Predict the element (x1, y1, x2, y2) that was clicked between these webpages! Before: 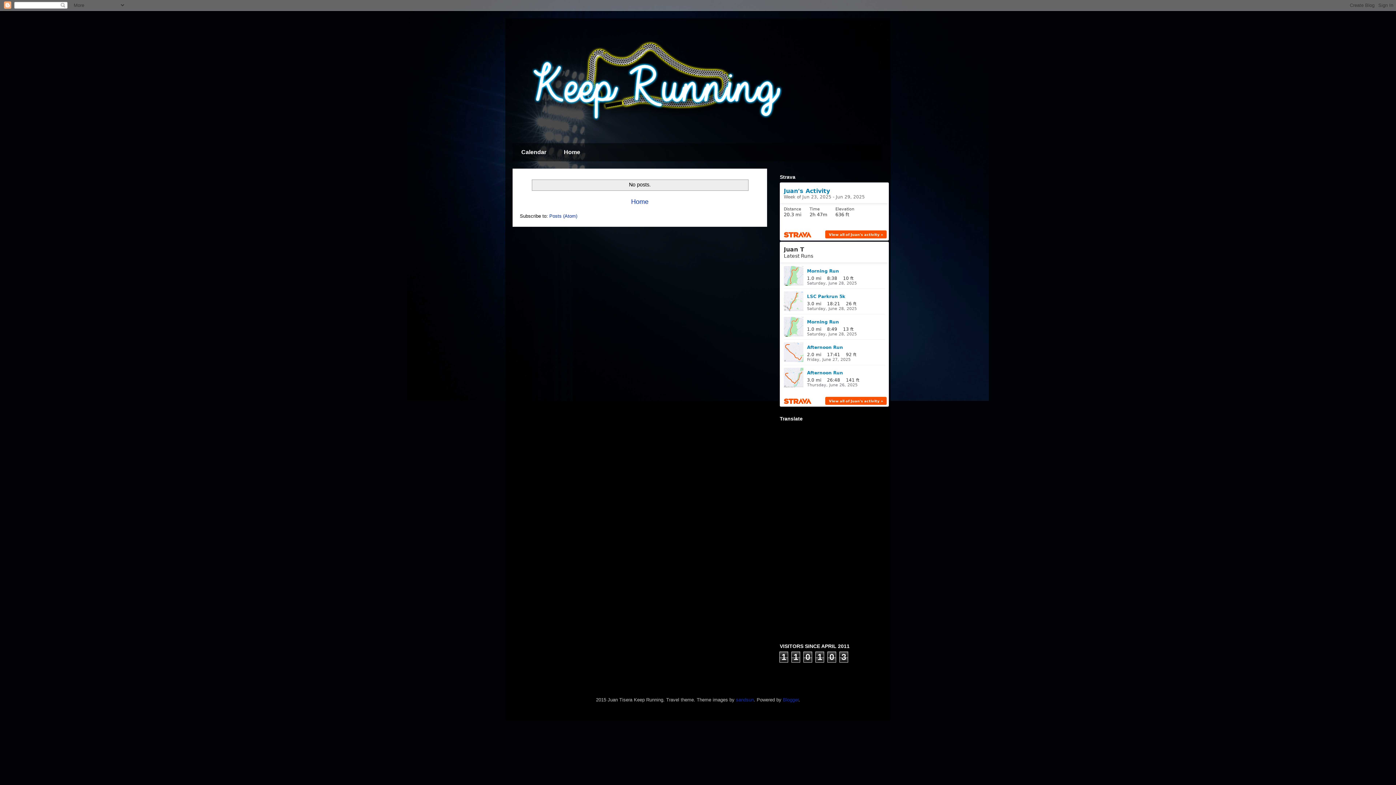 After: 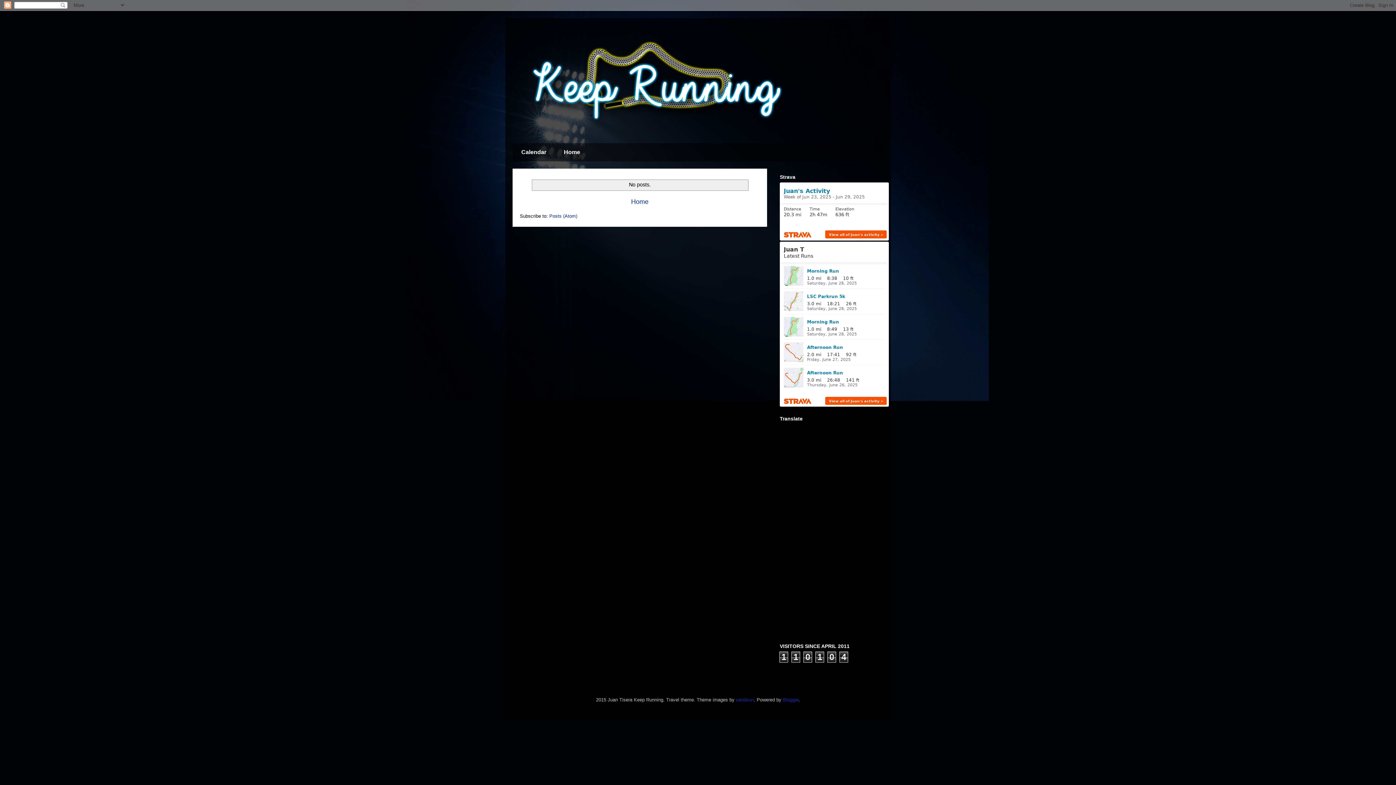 Action: bbox: (512, 25, 883, 138)